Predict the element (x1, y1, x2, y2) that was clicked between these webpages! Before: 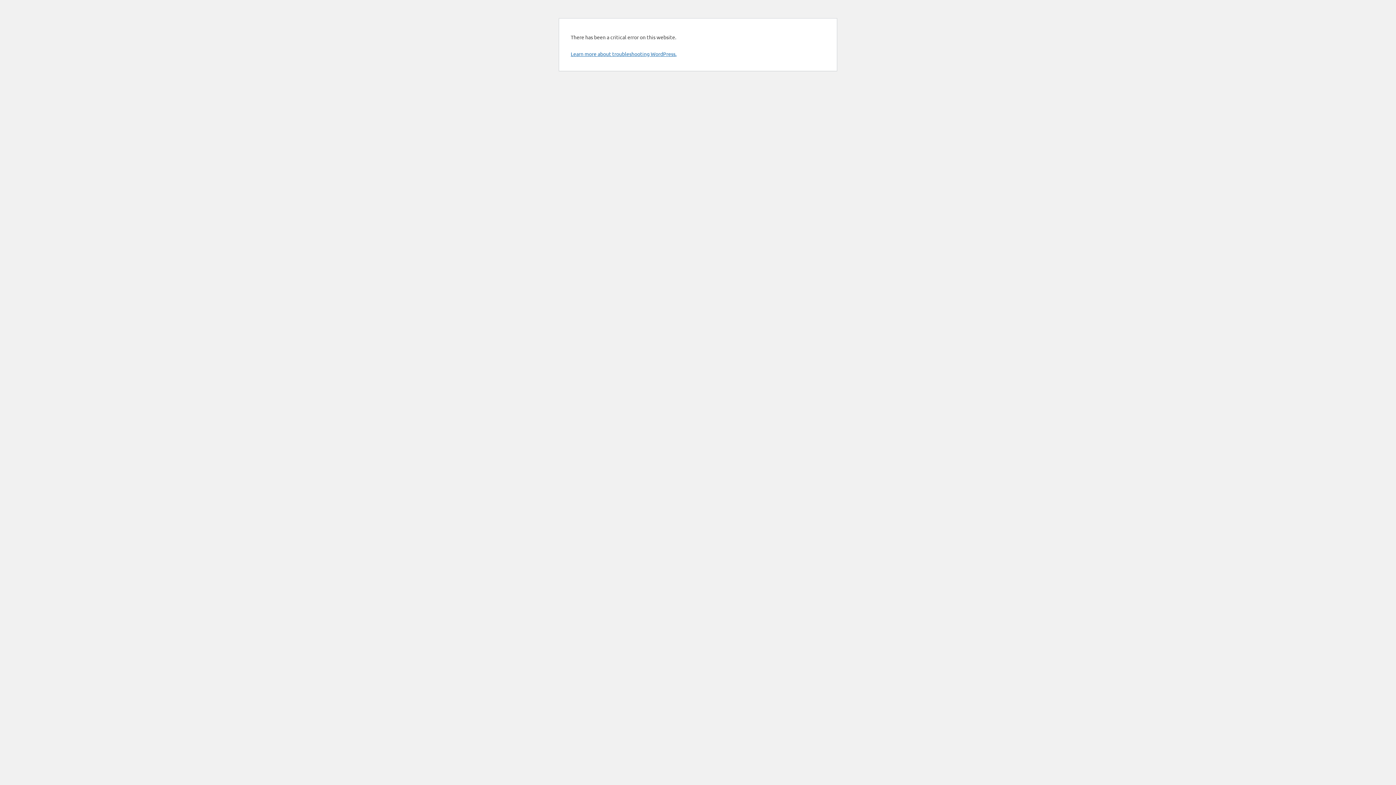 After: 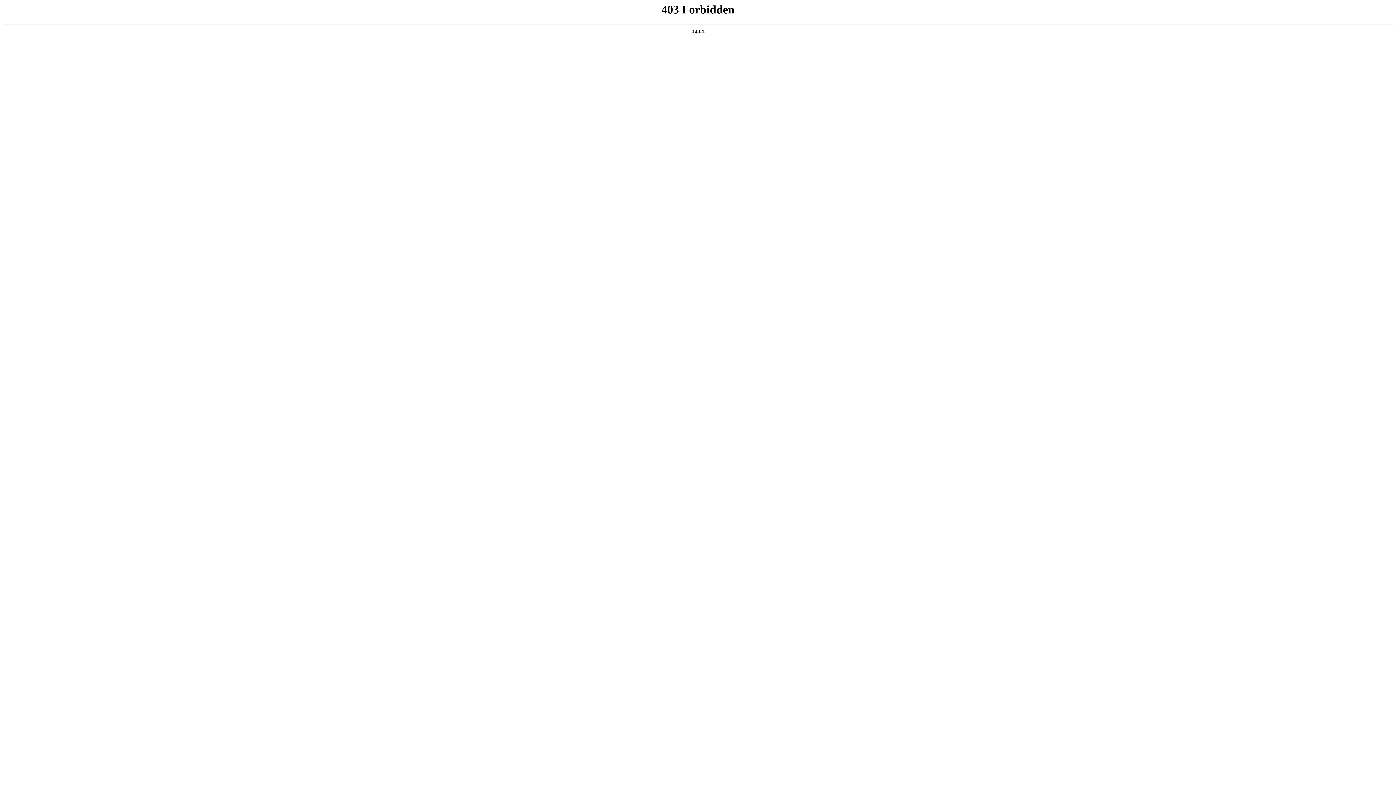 Action: bbox: (570, 50, 676, 57) label: Learn more about troubleshooting WordPress.